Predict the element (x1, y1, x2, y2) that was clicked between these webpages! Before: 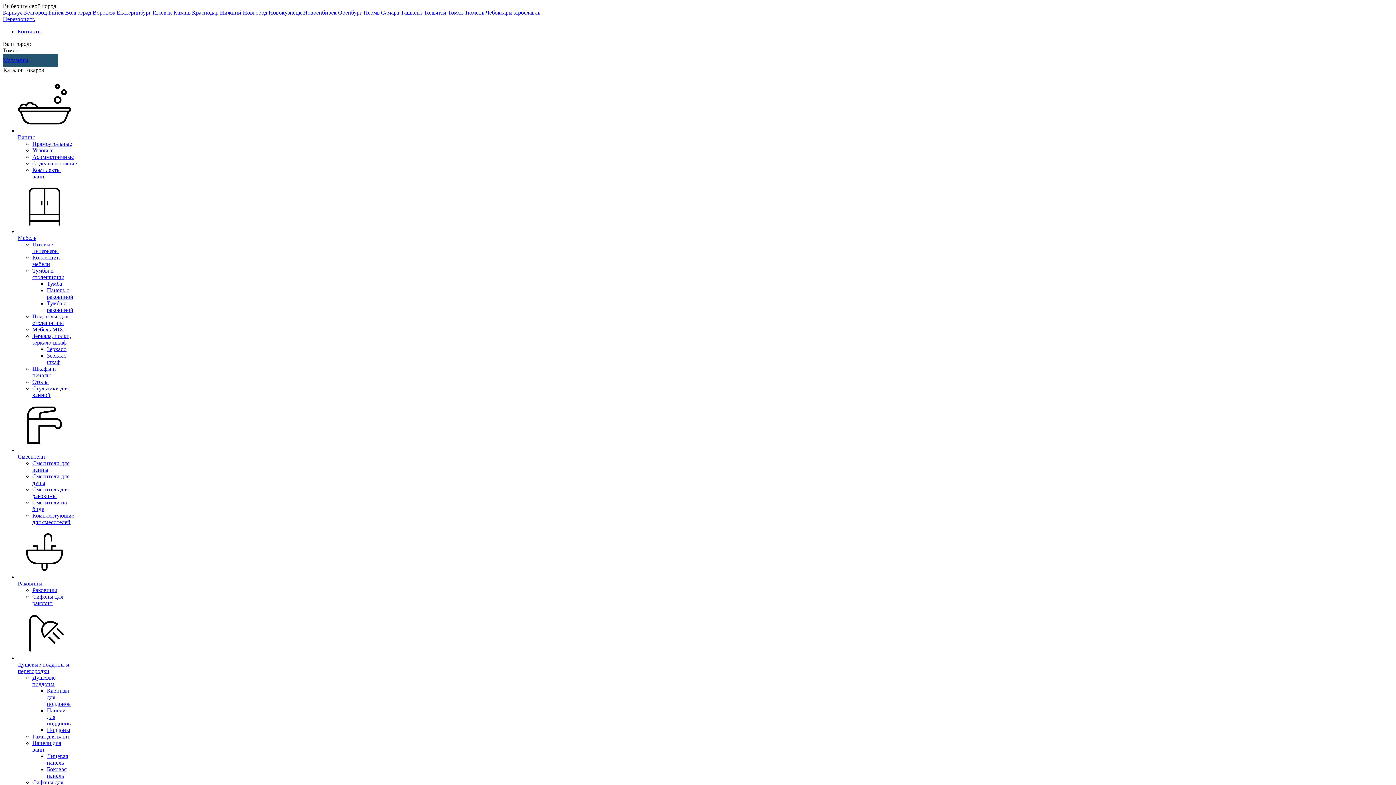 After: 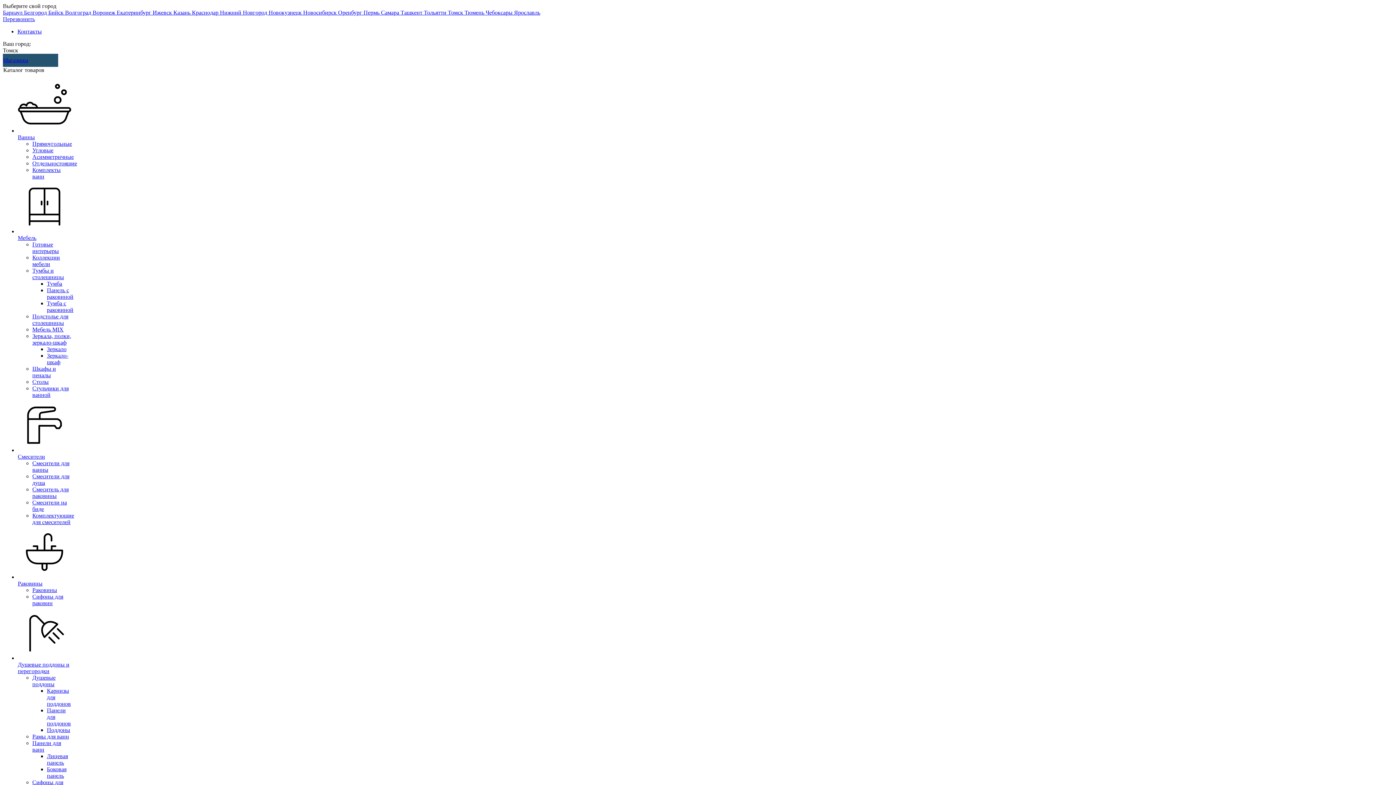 Action: label: Зеркало bbox: (46, 346, 66, 352)